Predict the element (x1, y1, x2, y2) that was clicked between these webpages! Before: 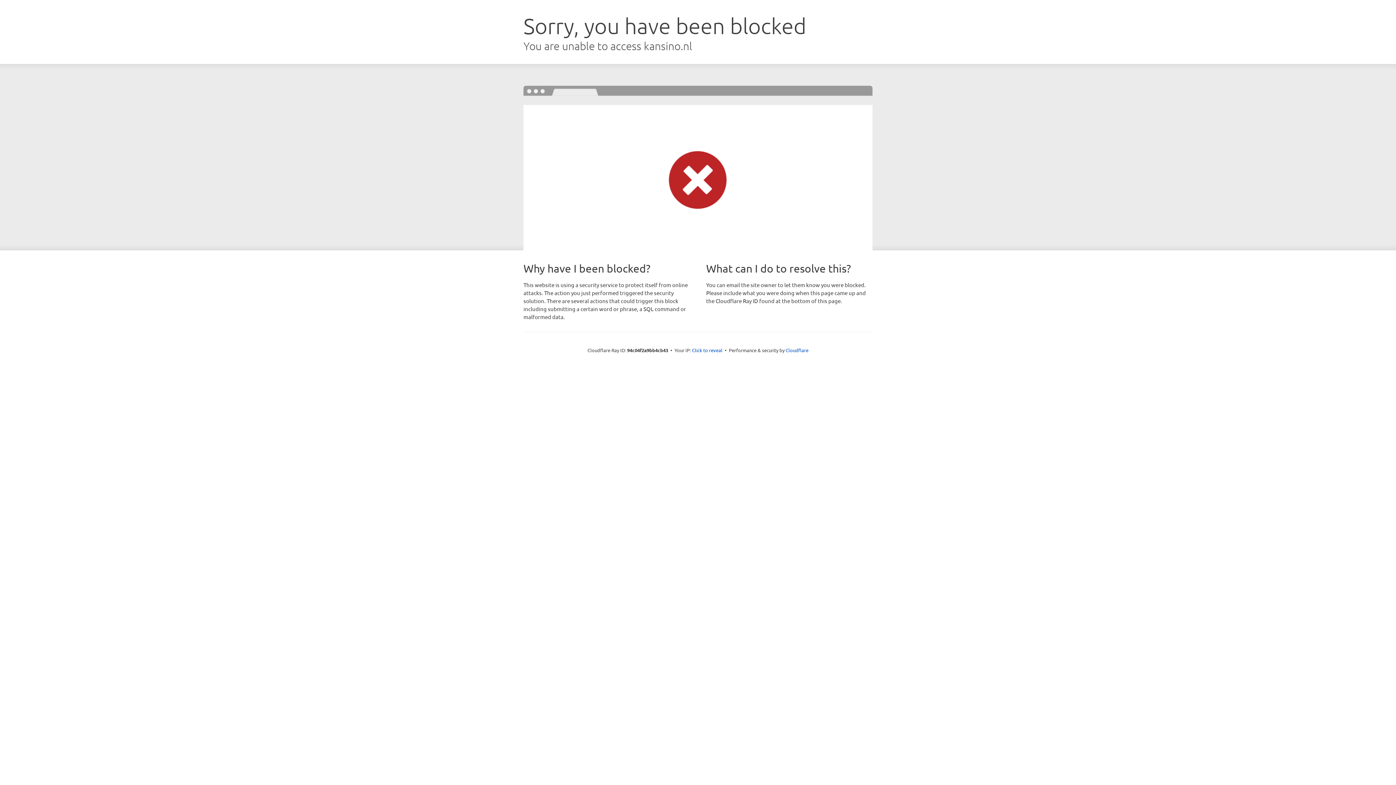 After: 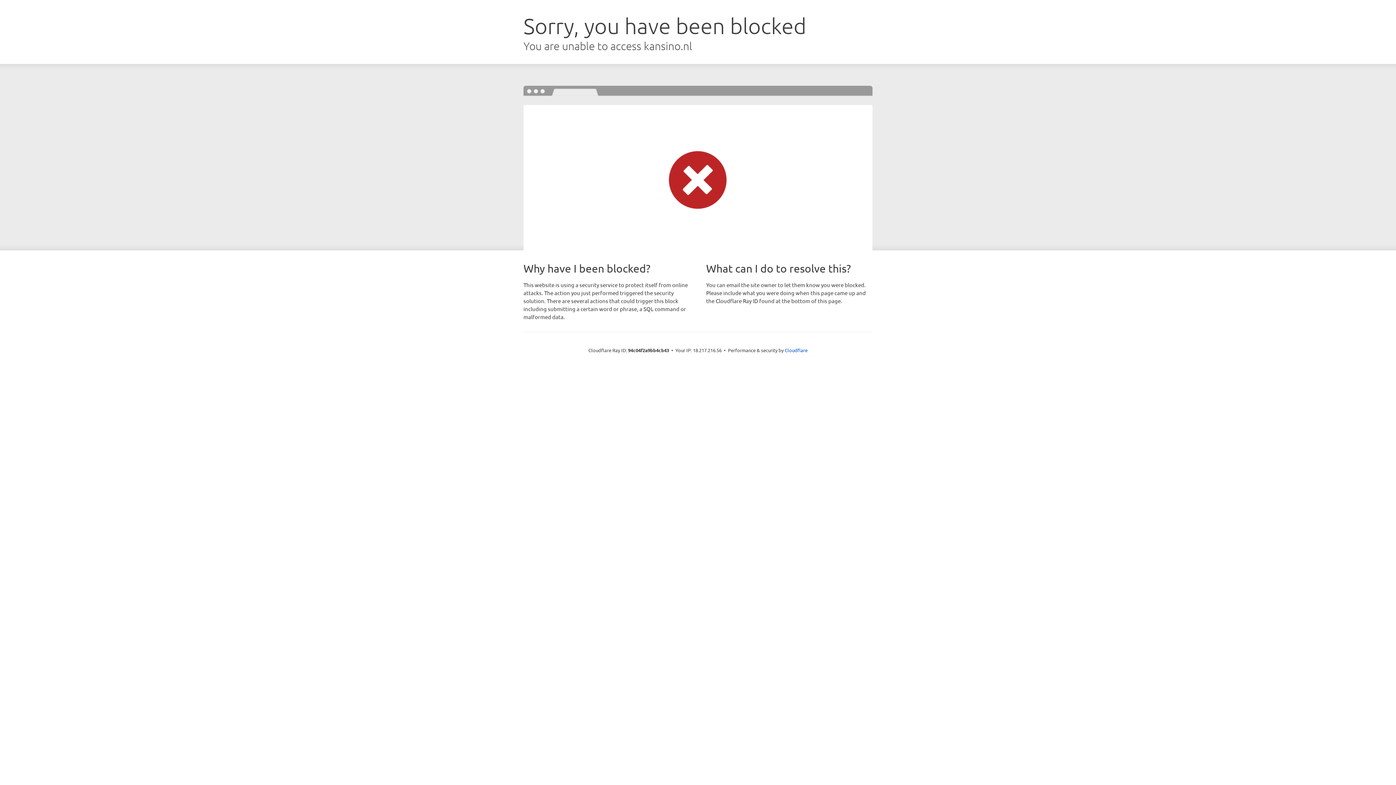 Action: bbox: (692, 346, 722, 353) label: Click to reveal